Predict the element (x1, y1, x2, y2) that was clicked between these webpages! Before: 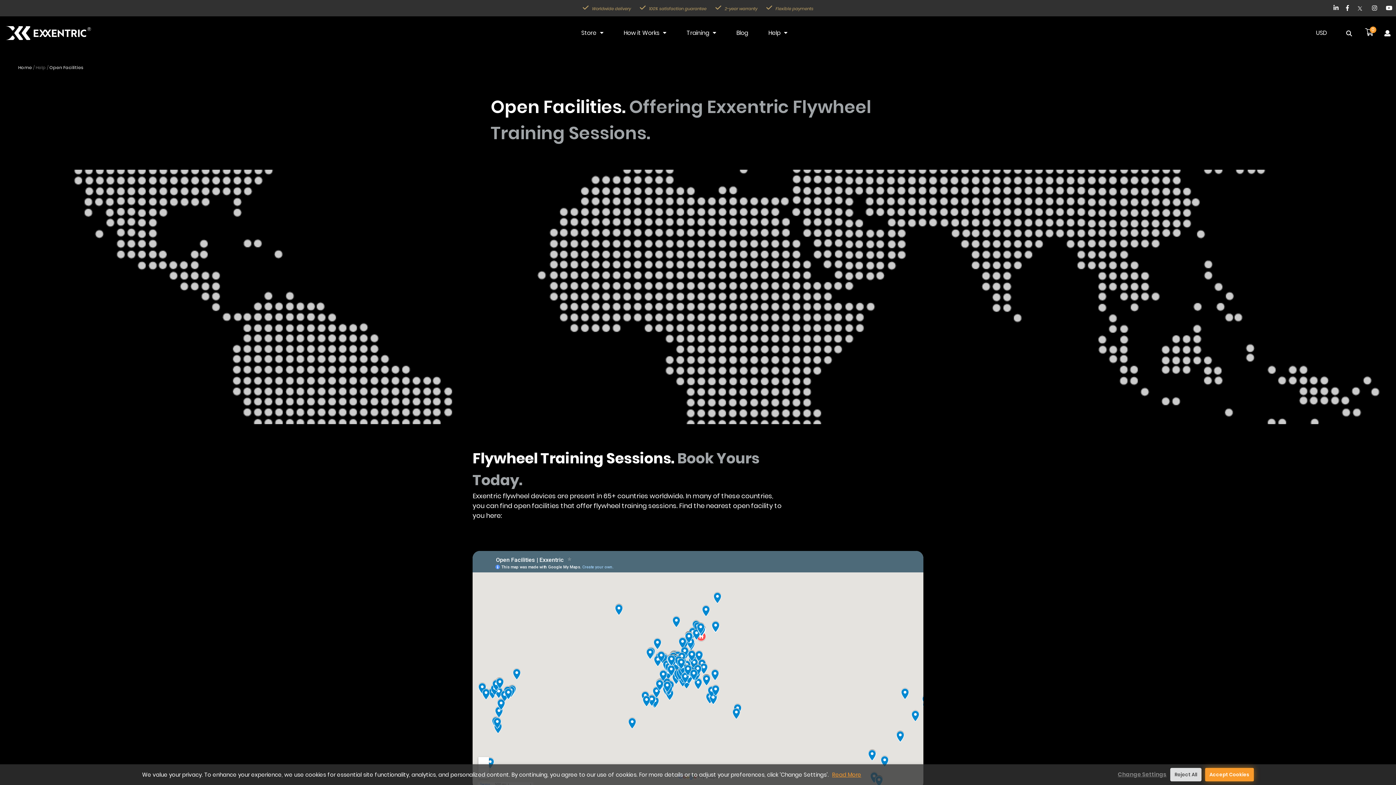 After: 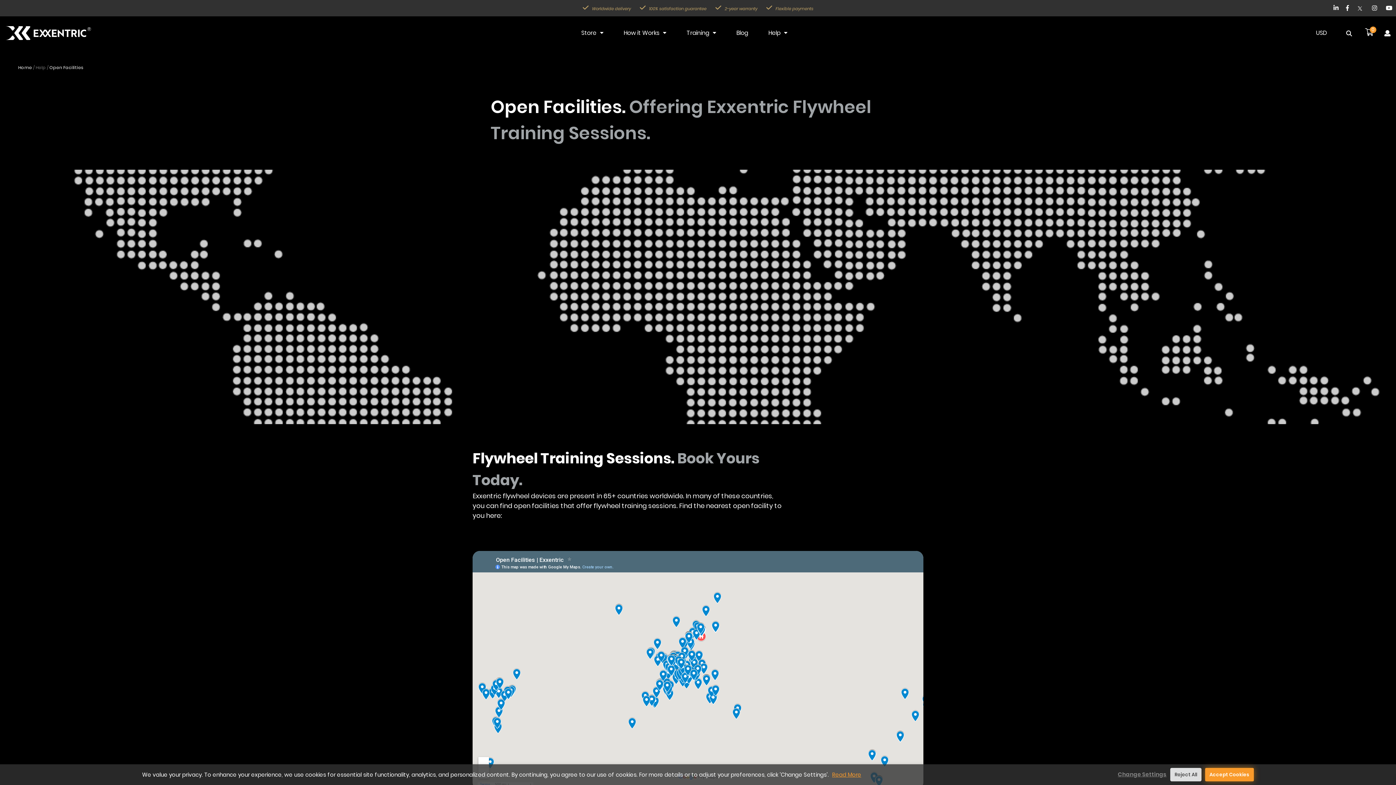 Action: bbox: (1358, 4, 1365, 12)